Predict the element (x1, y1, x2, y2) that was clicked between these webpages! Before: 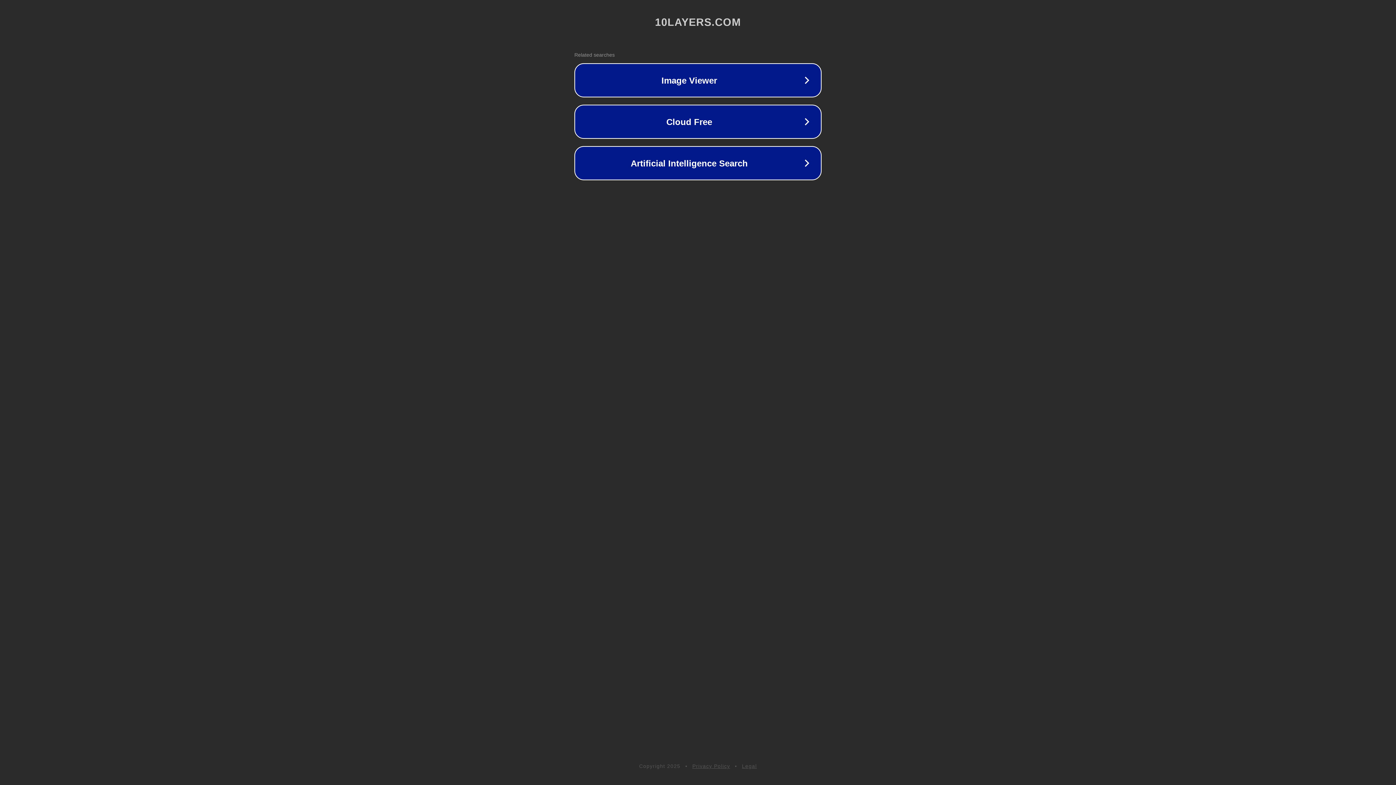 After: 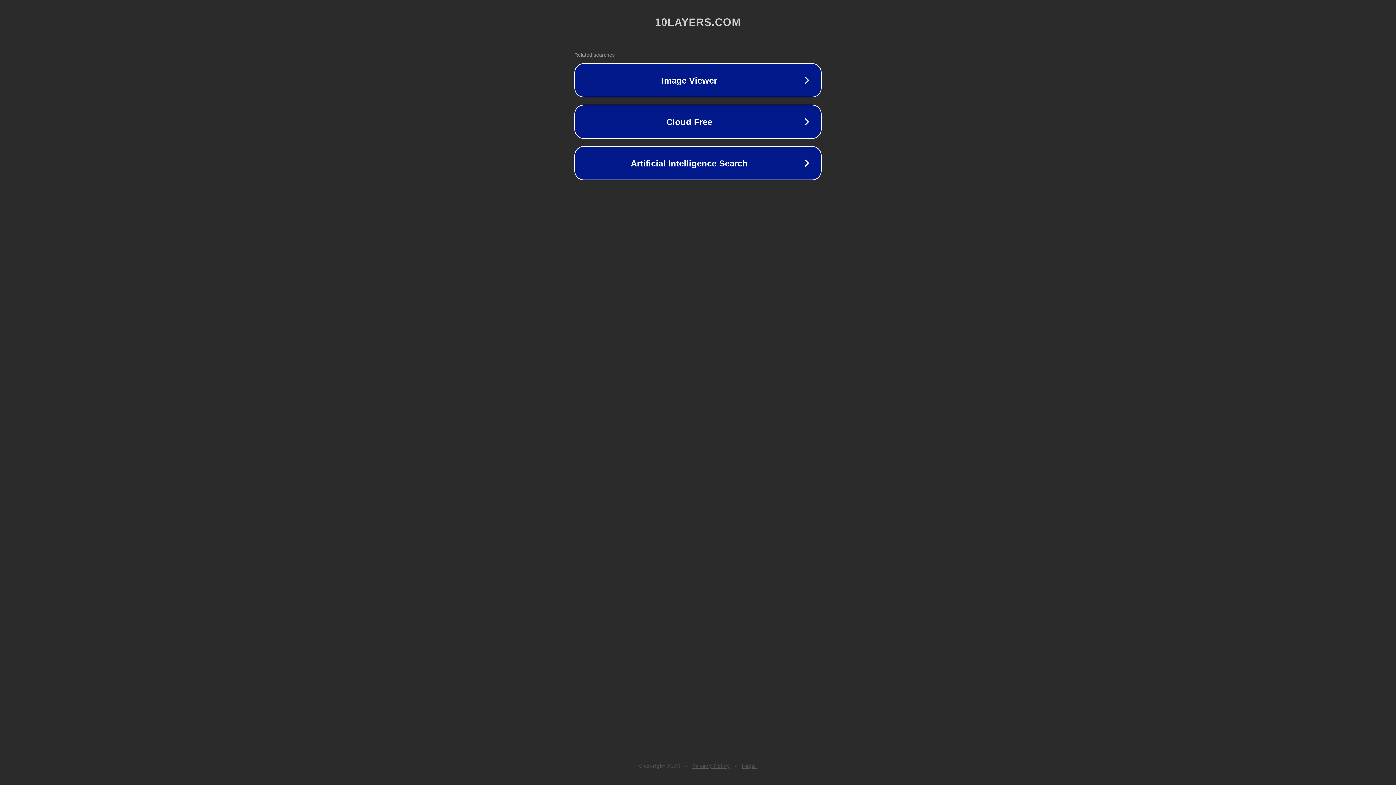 Action: label: Privacy Policy bbox: (692, 763, 730, 769)